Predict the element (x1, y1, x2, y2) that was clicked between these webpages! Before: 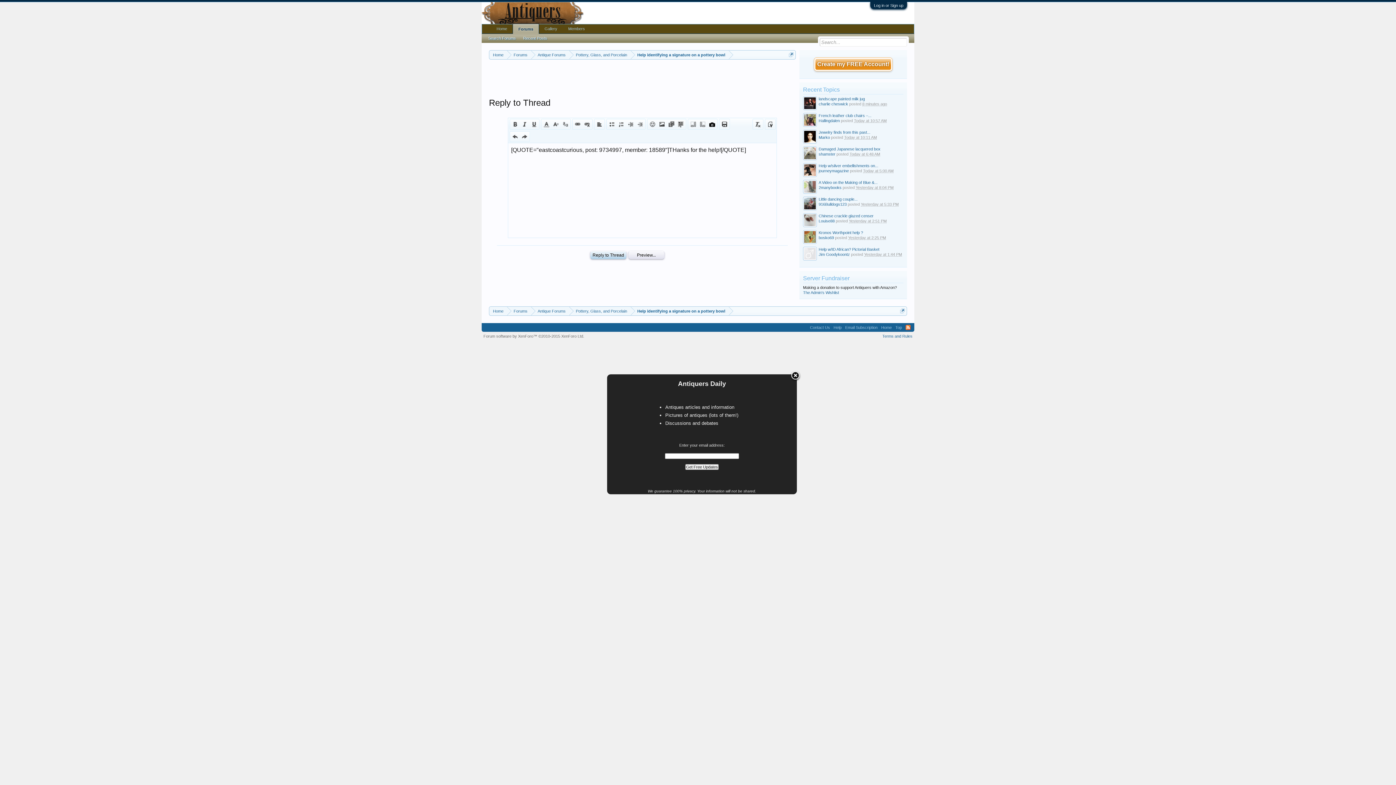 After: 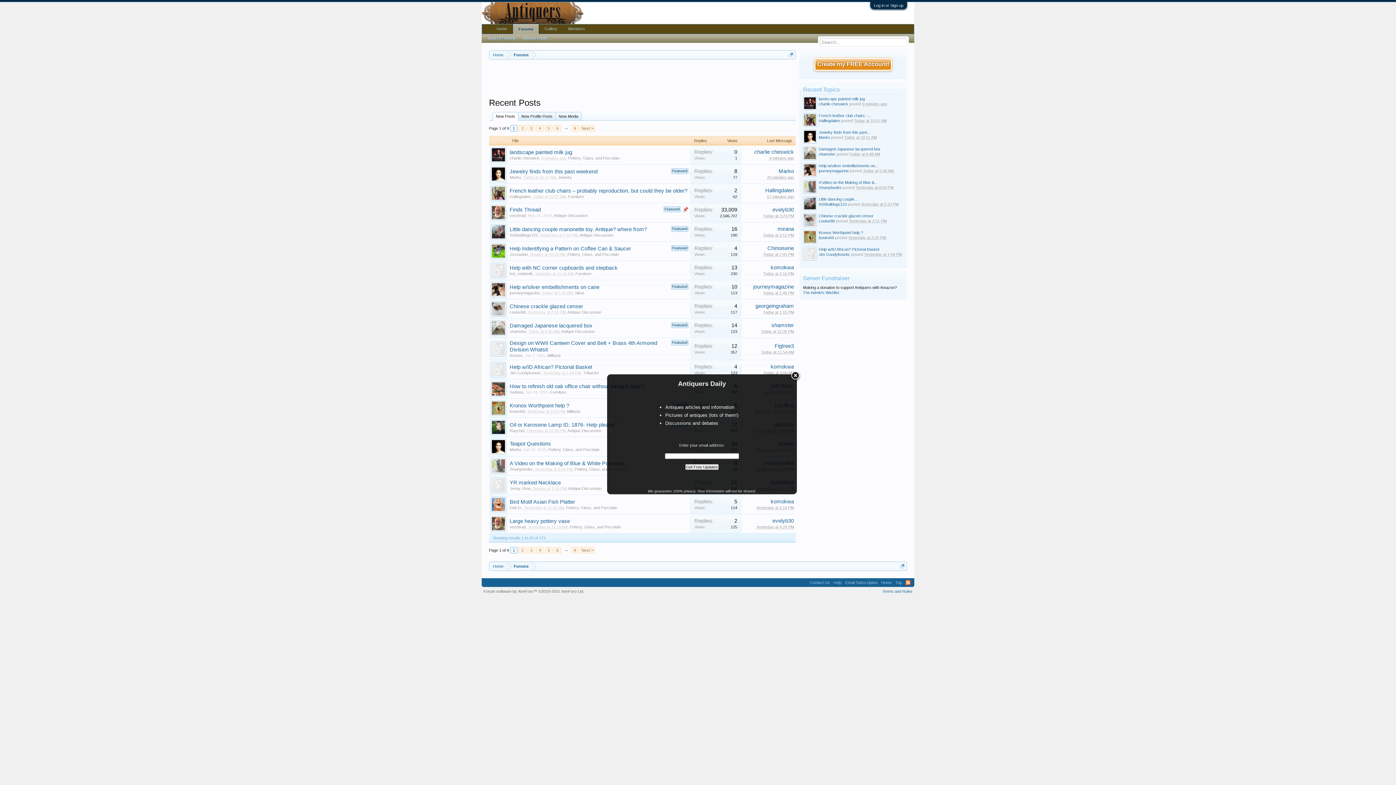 Action: label: Recent Posts bbox: (519, 34, 550, 42)